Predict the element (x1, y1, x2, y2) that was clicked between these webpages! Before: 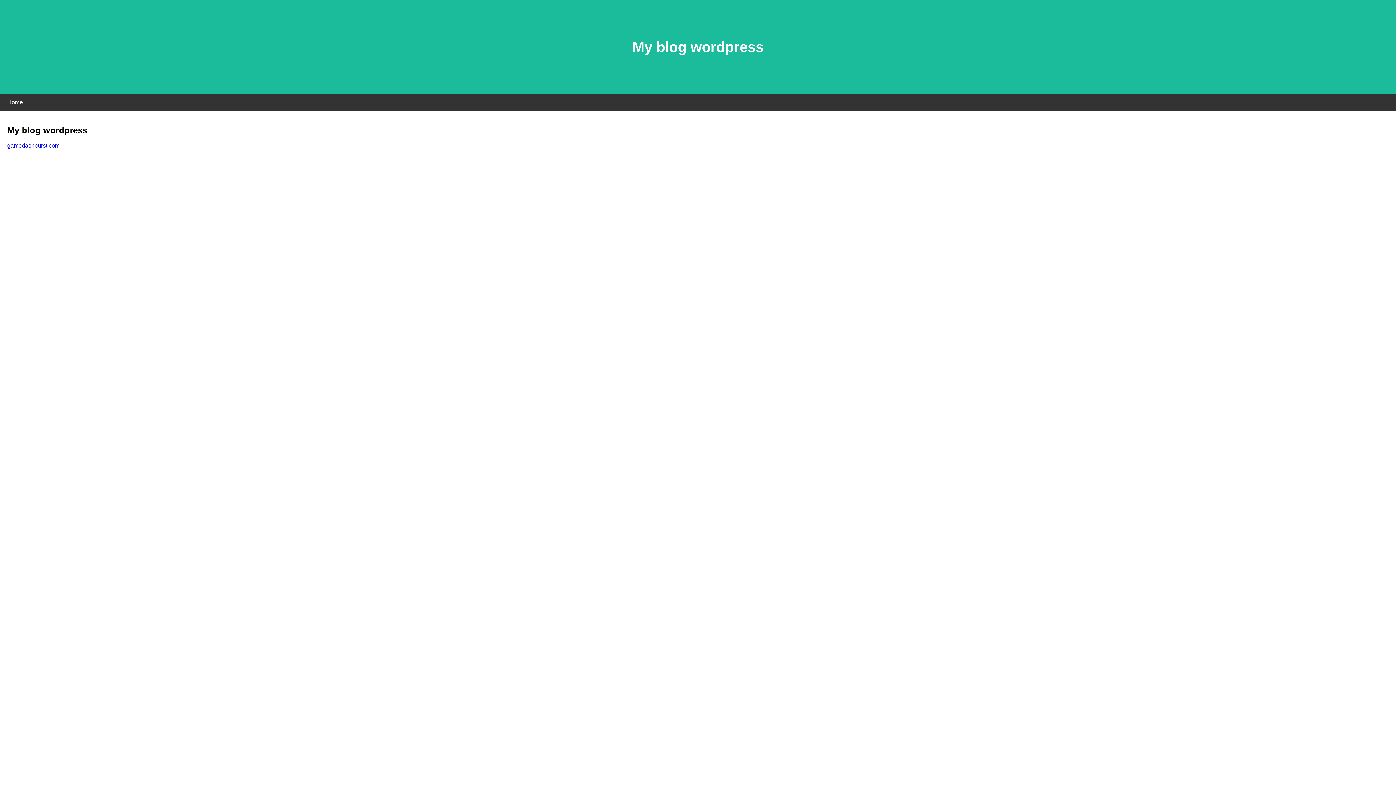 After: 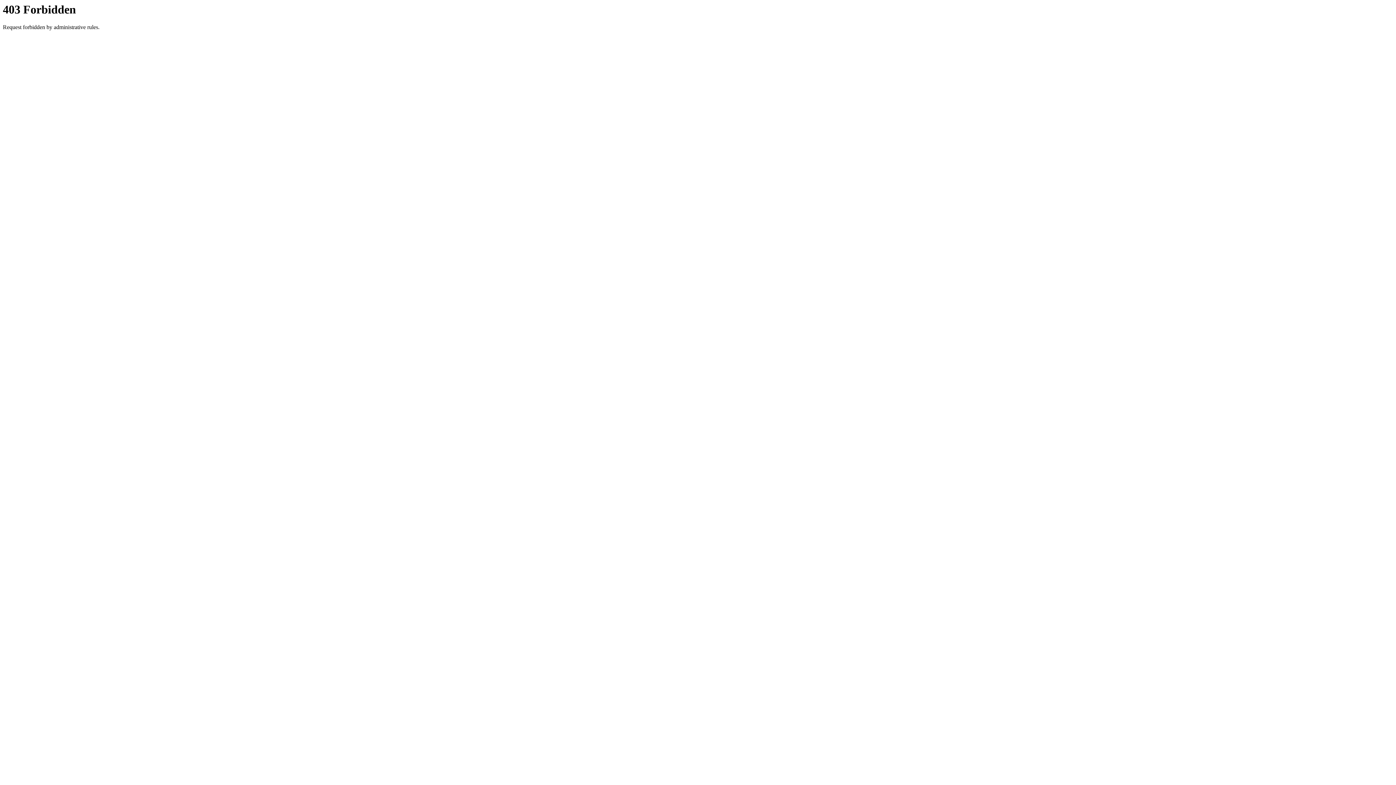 Action: bbox: (7, 142, 59, 148) label: gamedashburst.com